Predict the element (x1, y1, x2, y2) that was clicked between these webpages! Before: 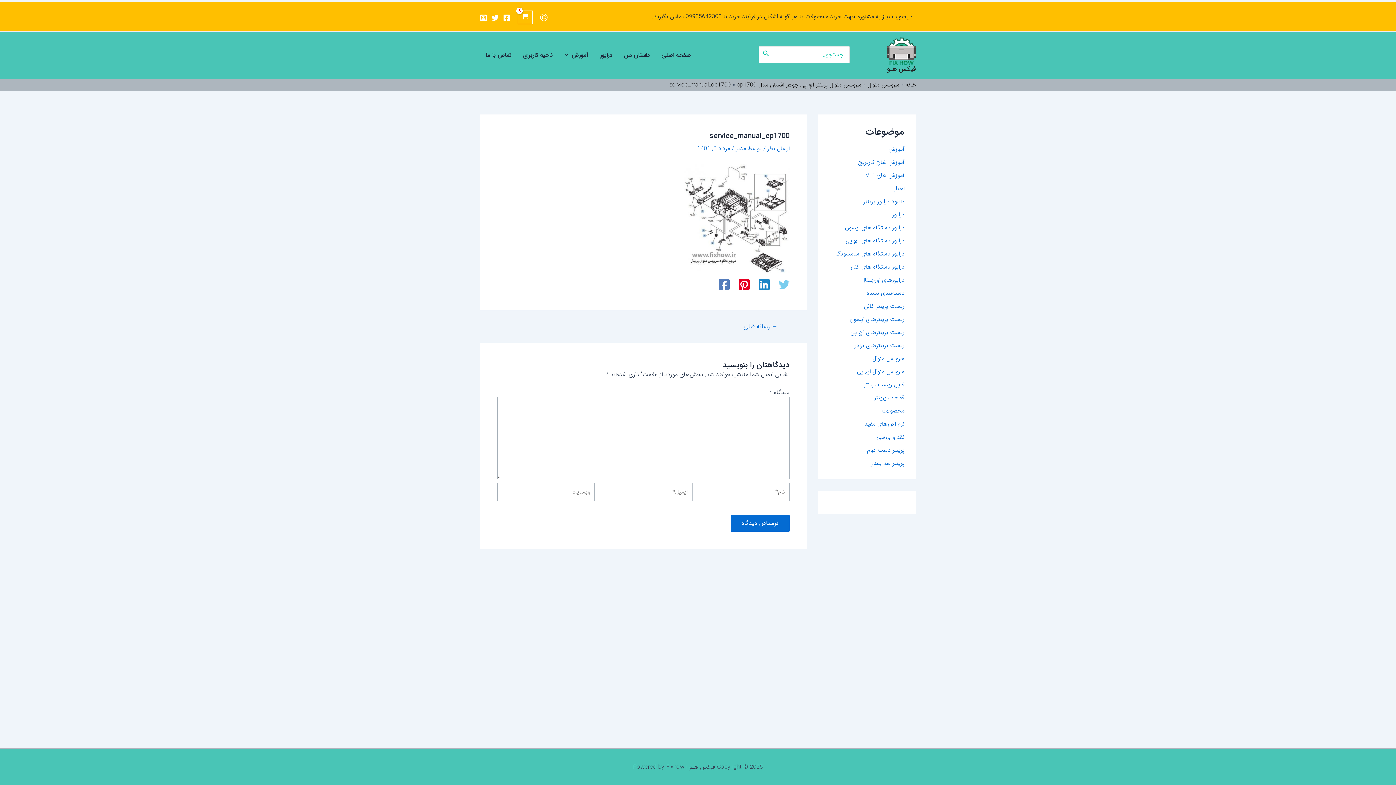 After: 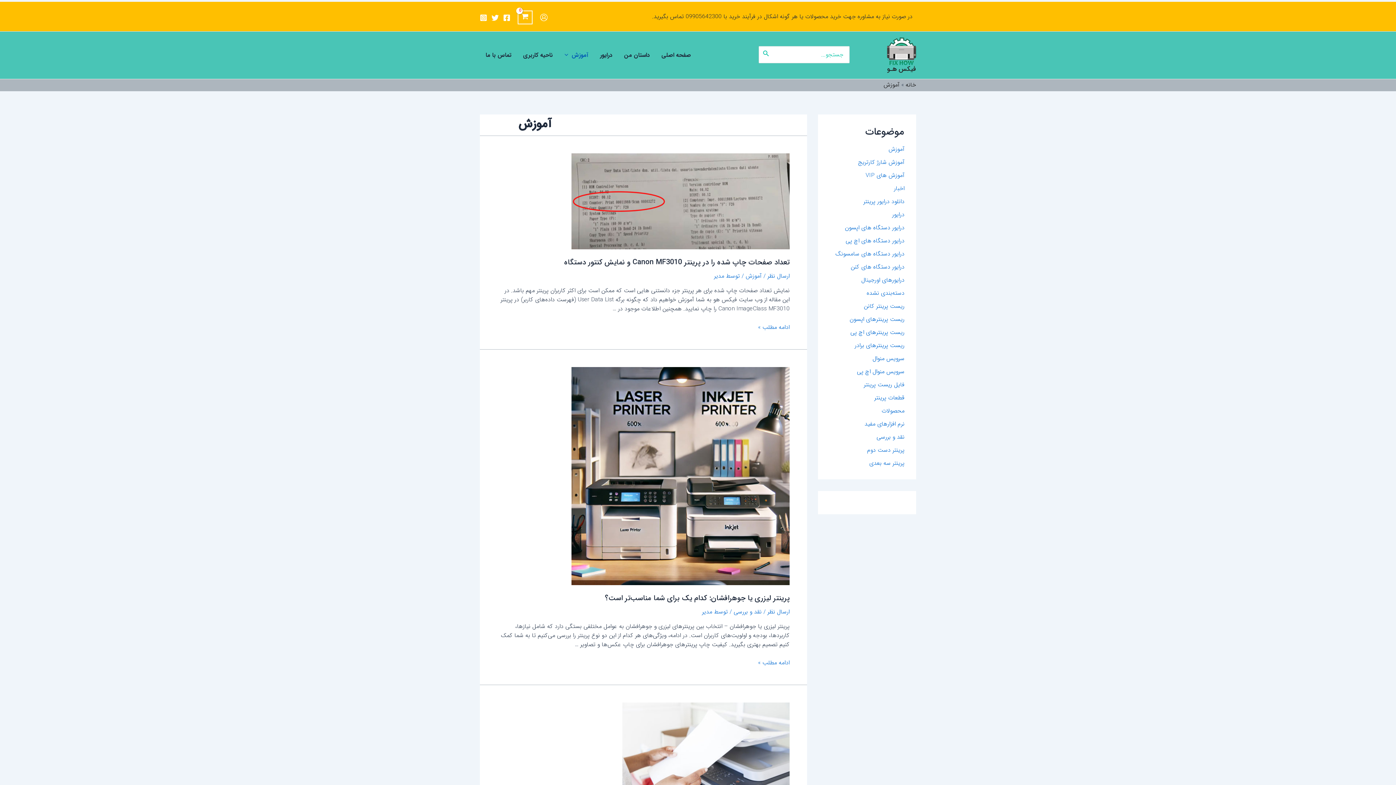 Action: label: آموزش bbox: (888, 144, 904, 153)